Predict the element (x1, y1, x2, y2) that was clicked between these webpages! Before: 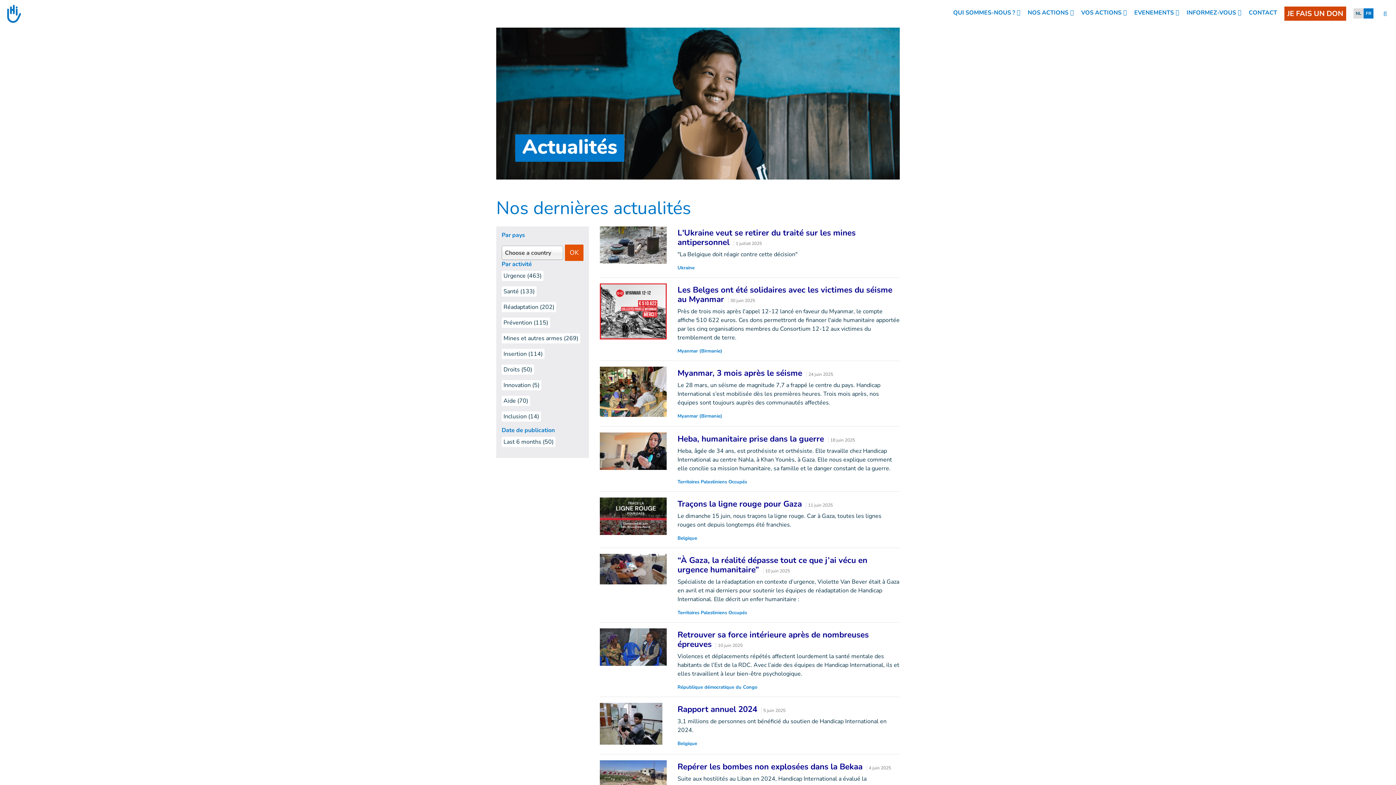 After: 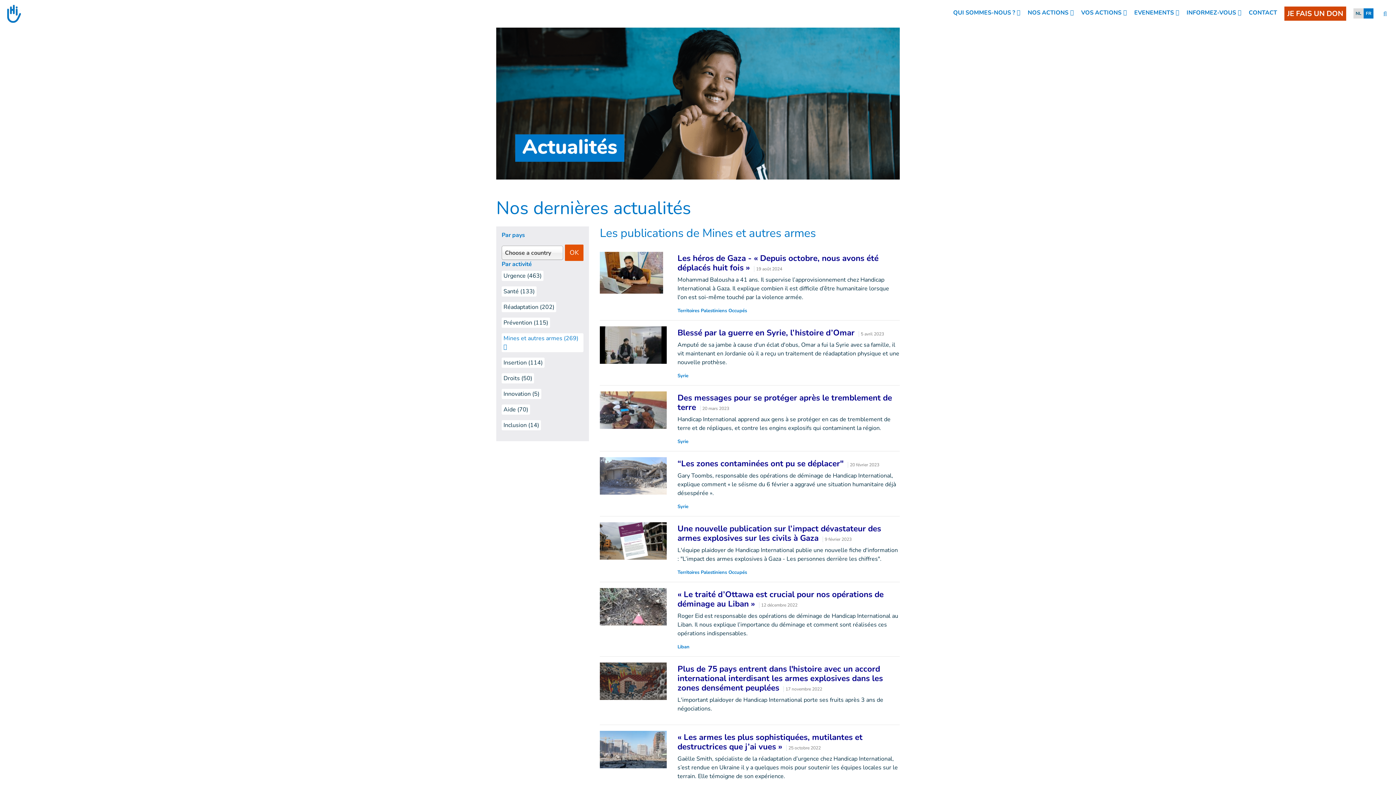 Action: label: Mines et autres armes (269) bbox: (501, 333, 580, 343)